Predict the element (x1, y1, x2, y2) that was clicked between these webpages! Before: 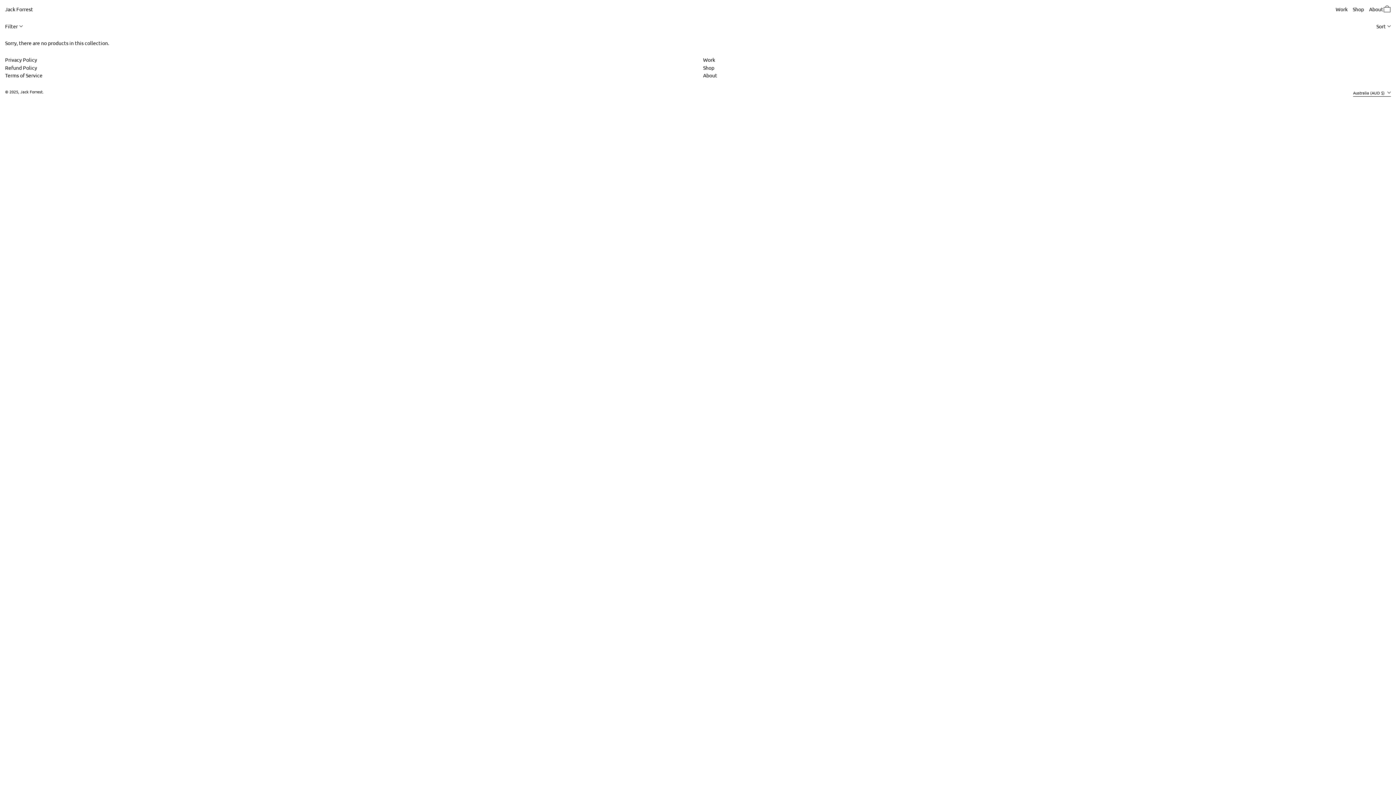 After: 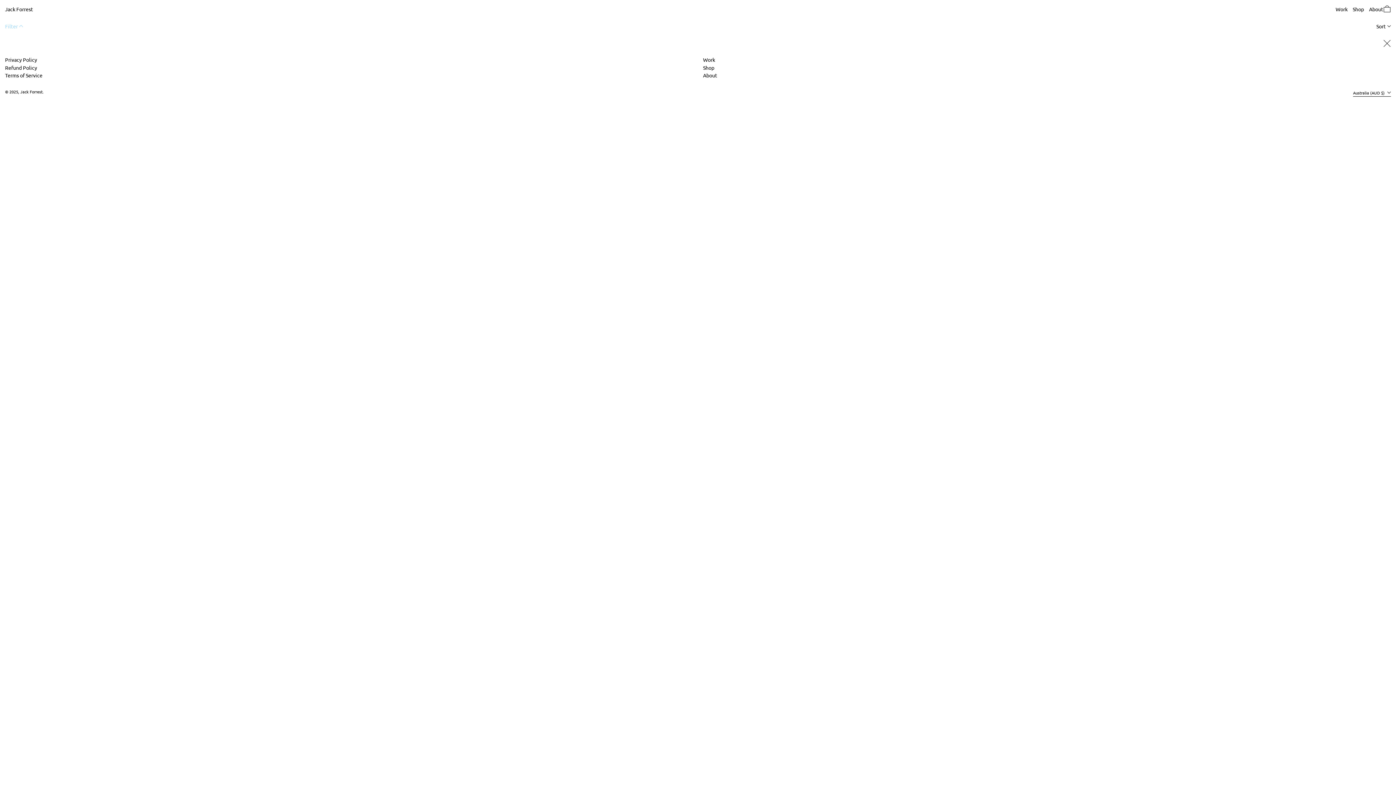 Action: label: Filter bbox: (5, 20, 22, 32)